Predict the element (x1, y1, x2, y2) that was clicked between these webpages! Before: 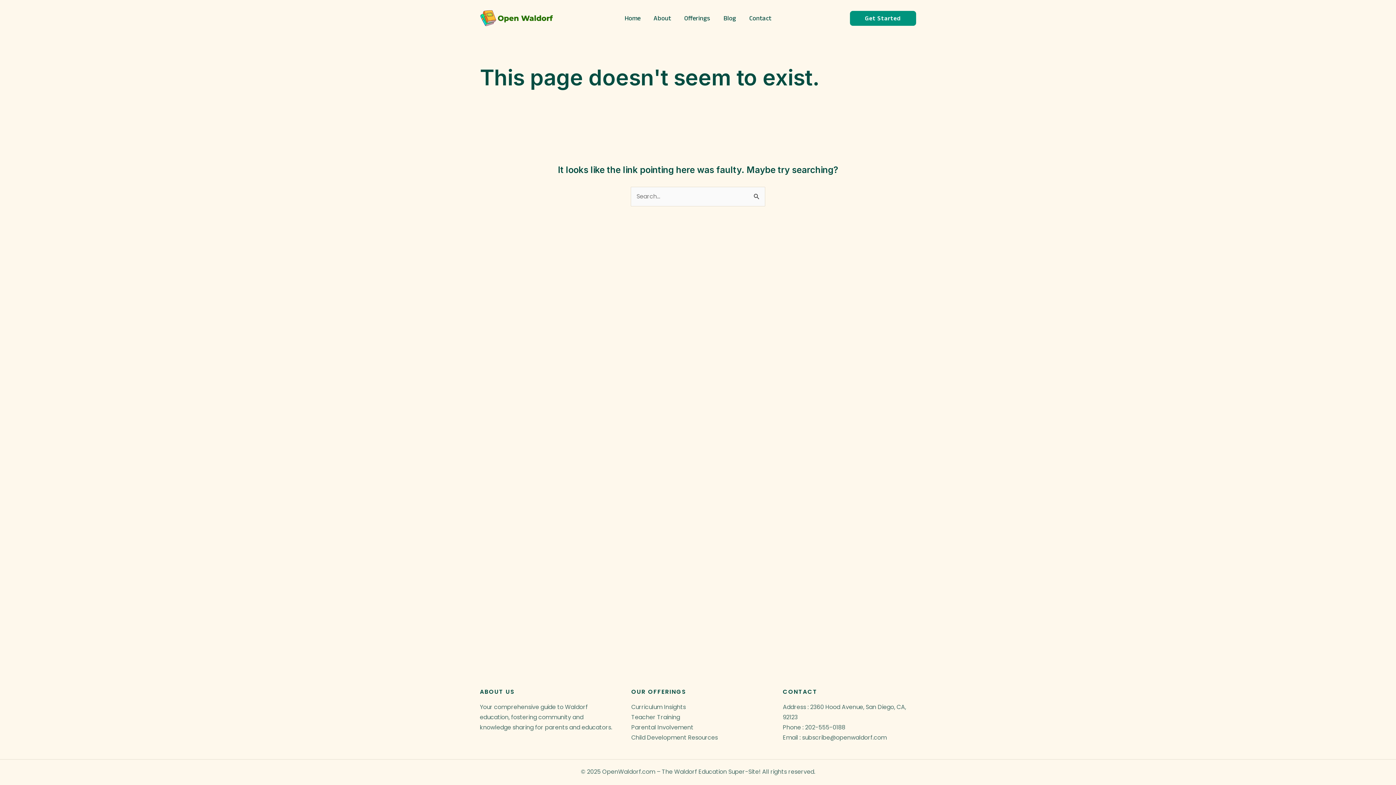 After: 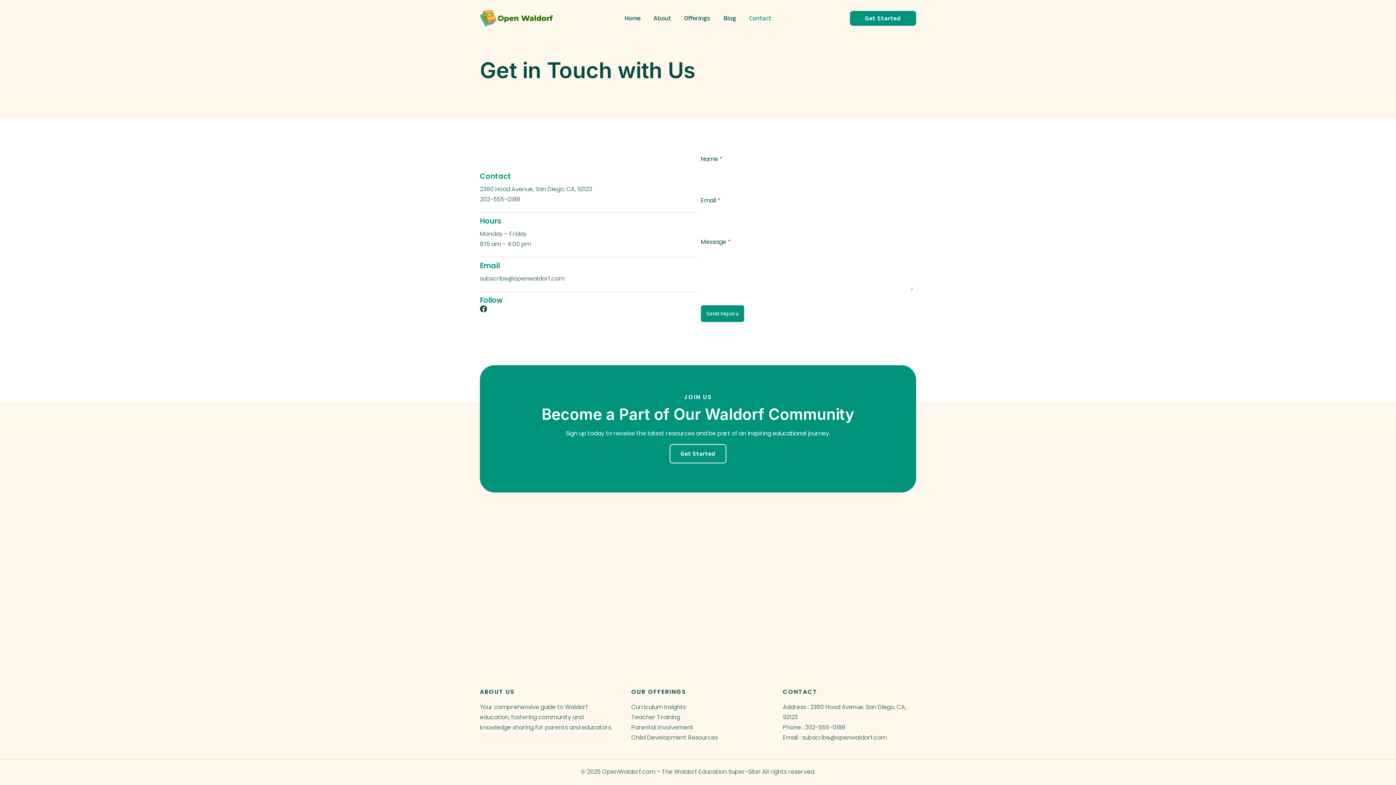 Action: bbox: (850, 10, 916, 25) label: Get Started